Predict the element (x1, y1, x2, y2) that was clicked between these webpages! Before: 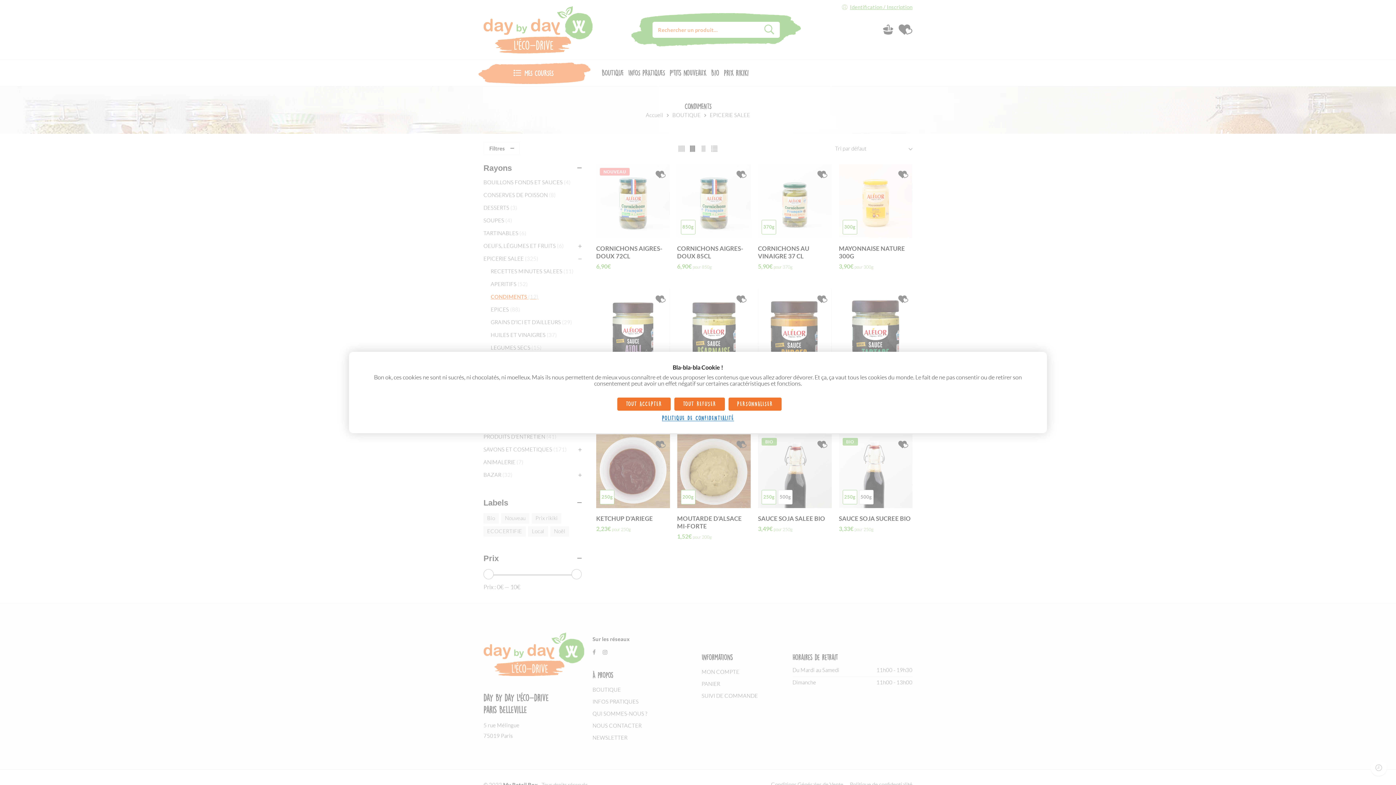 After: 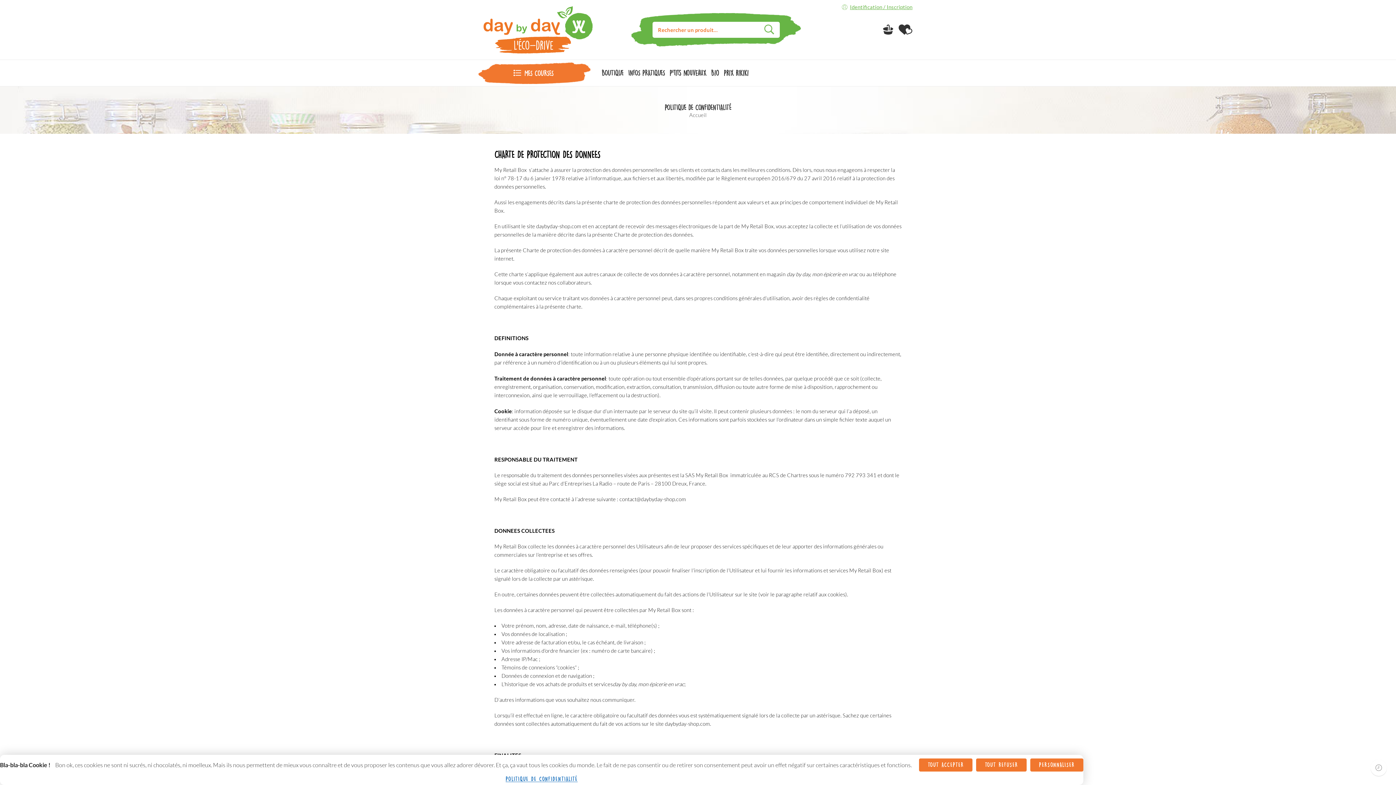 Action: bbox: (662, 416, 734, 420) label: POLITIQUE DE CONFIDENTIALITÉ